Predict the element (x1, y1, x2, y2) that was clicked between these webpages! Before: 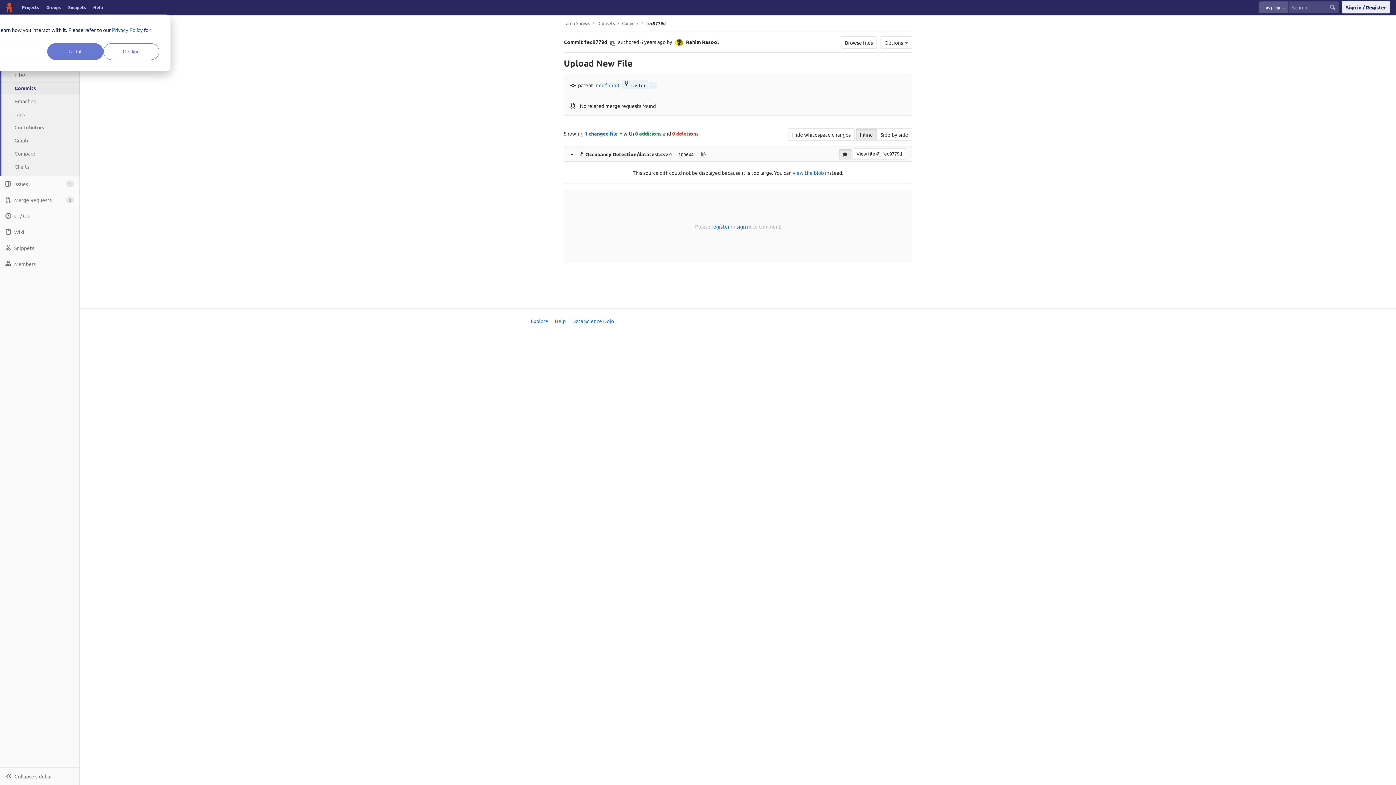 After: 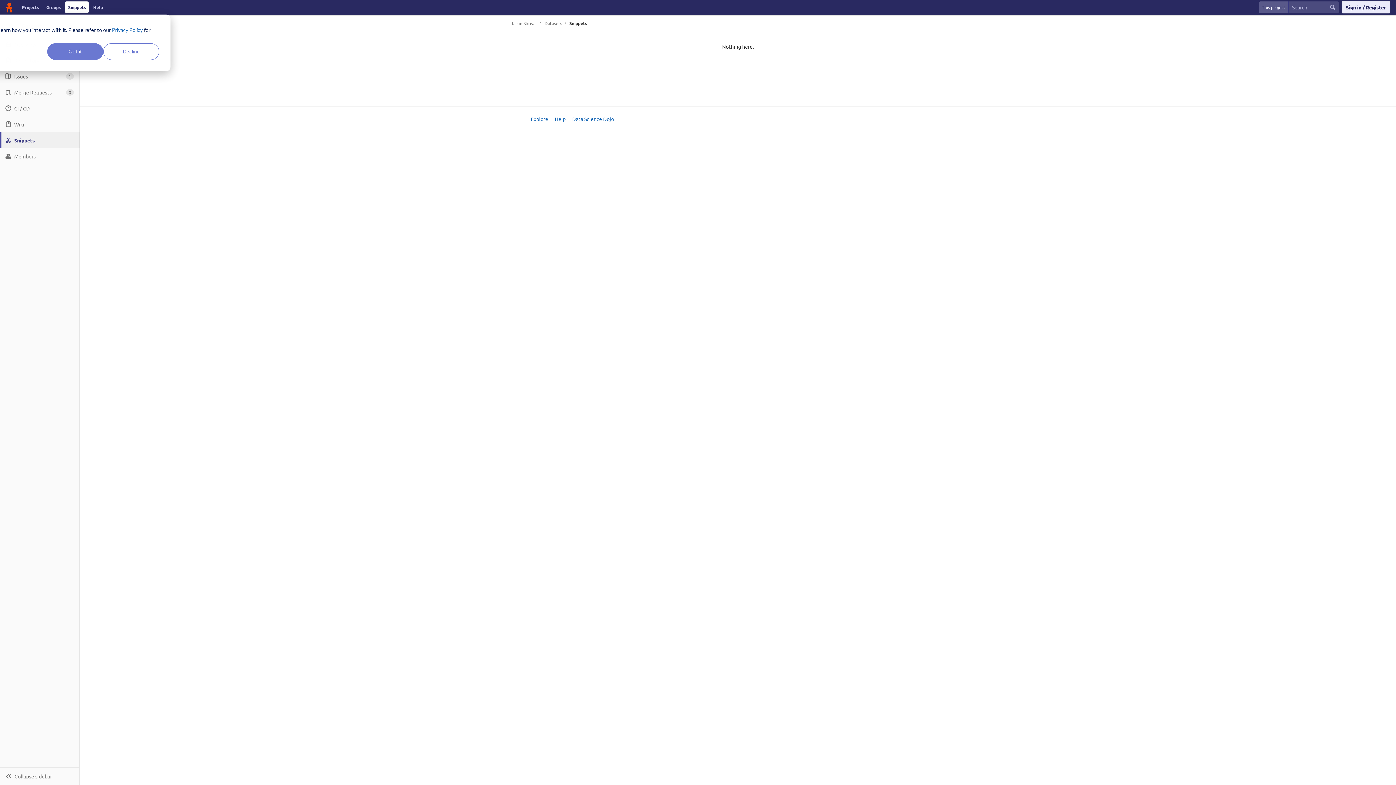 Action: bbox: (0, 240, 79, 256) label: Snippets